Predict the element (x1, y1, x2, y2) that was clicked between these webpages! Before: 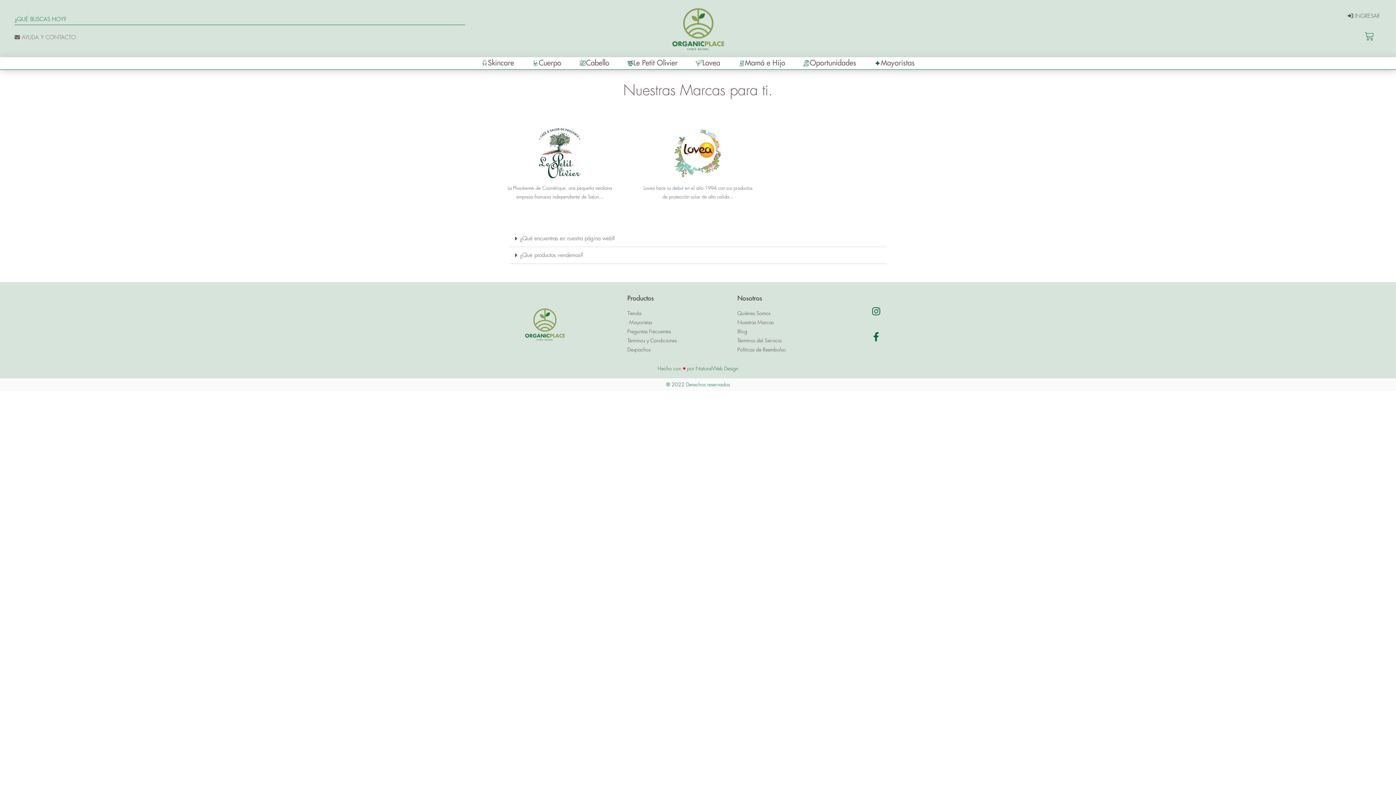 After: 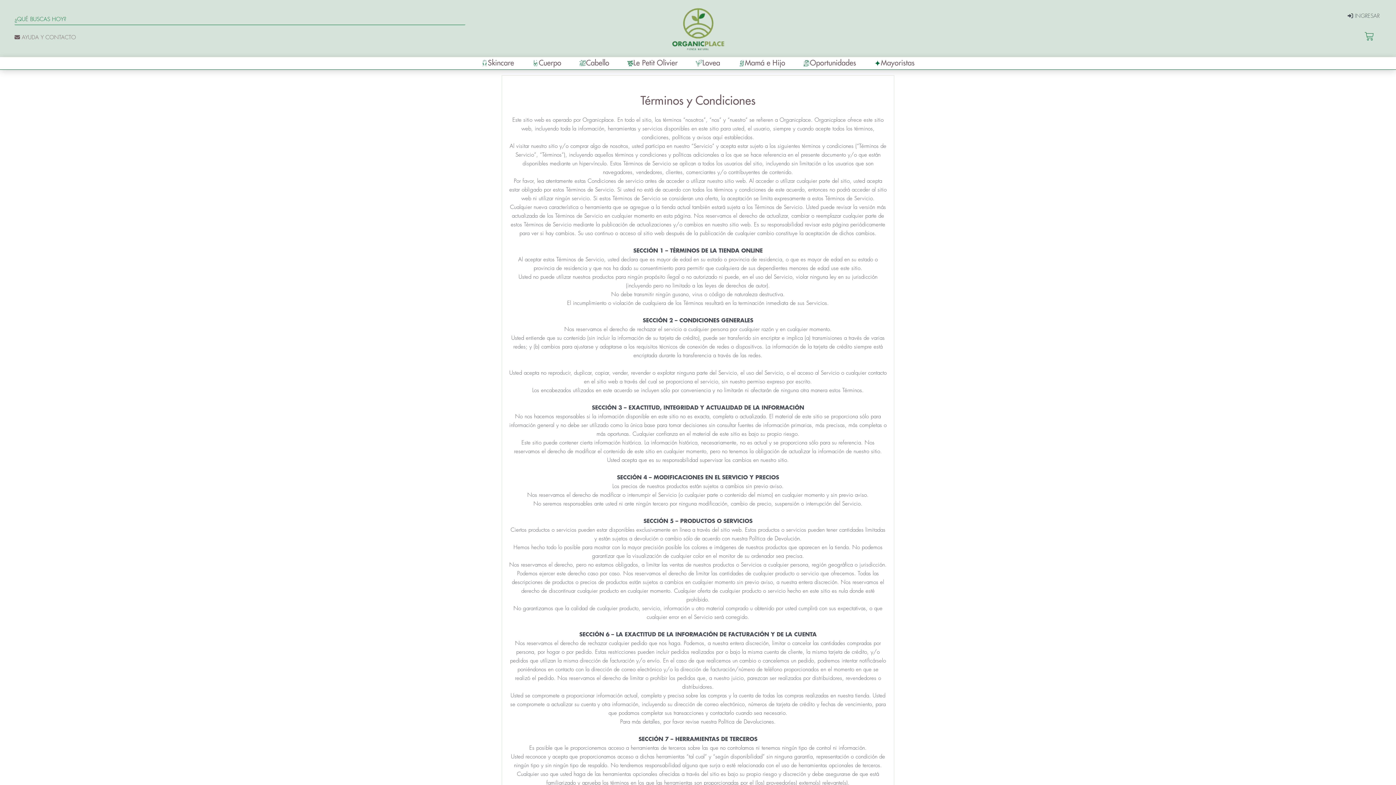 Action: bbox: (627, 336, 737, 344) label: Términos y Condiciones